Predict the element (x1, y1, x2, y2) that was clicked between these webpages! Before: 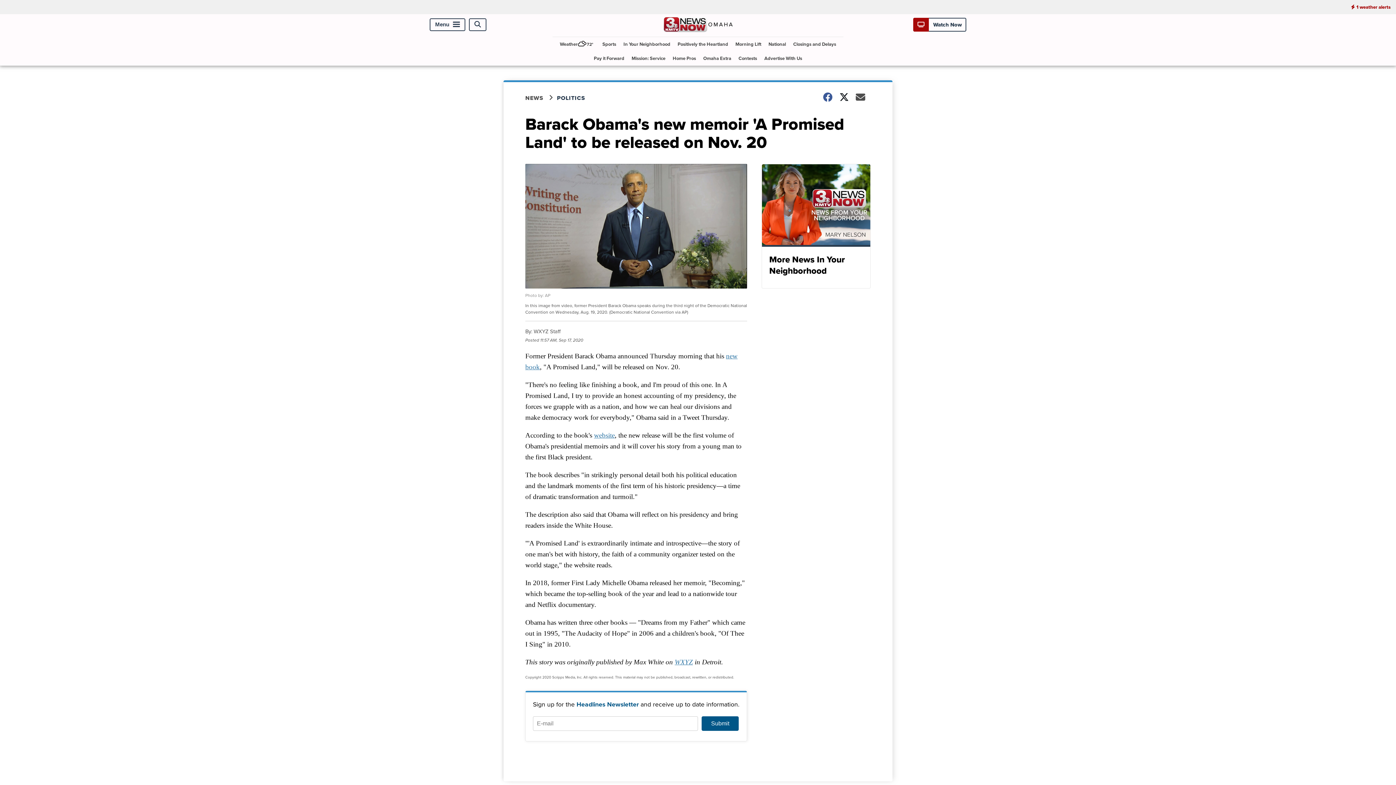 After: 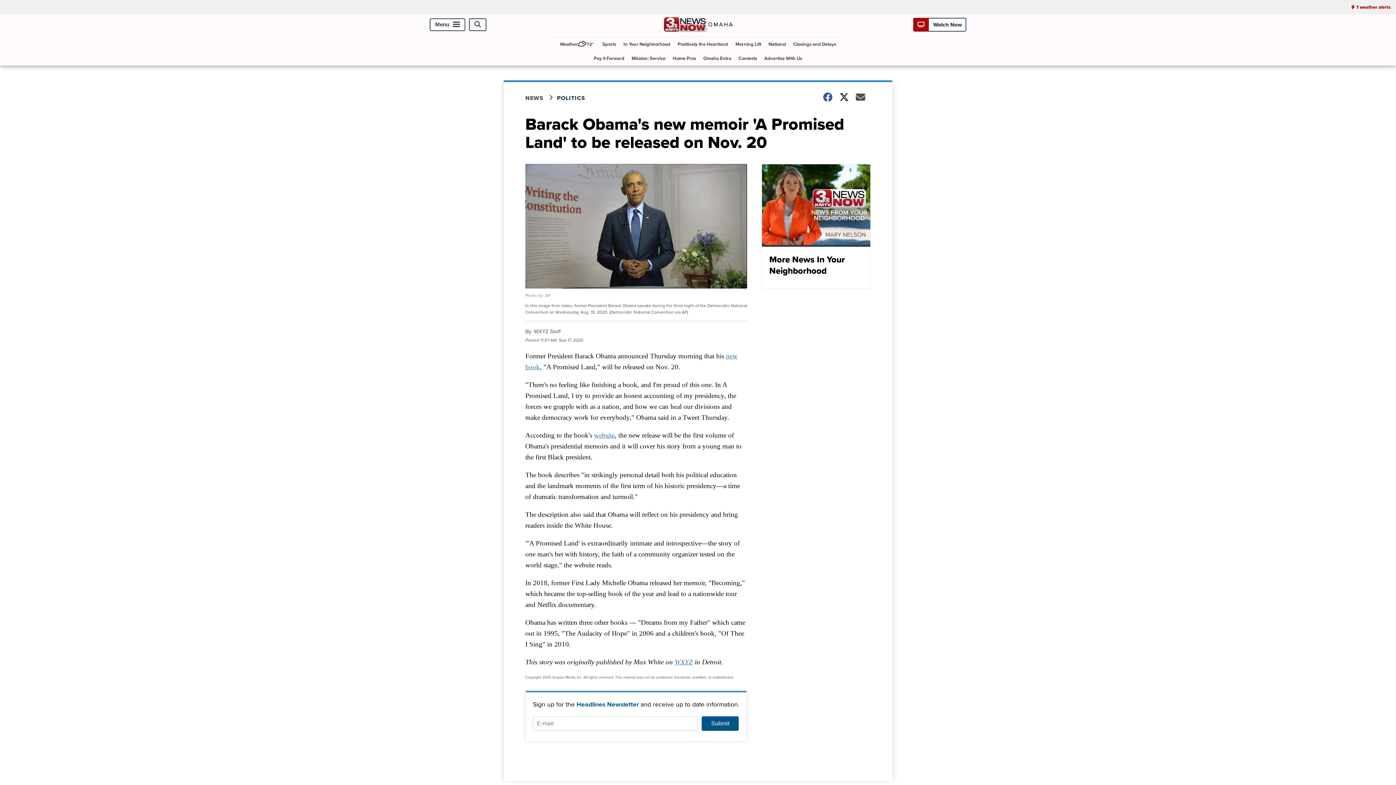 Action: label: website bbox: (594, 431, 614, 439)